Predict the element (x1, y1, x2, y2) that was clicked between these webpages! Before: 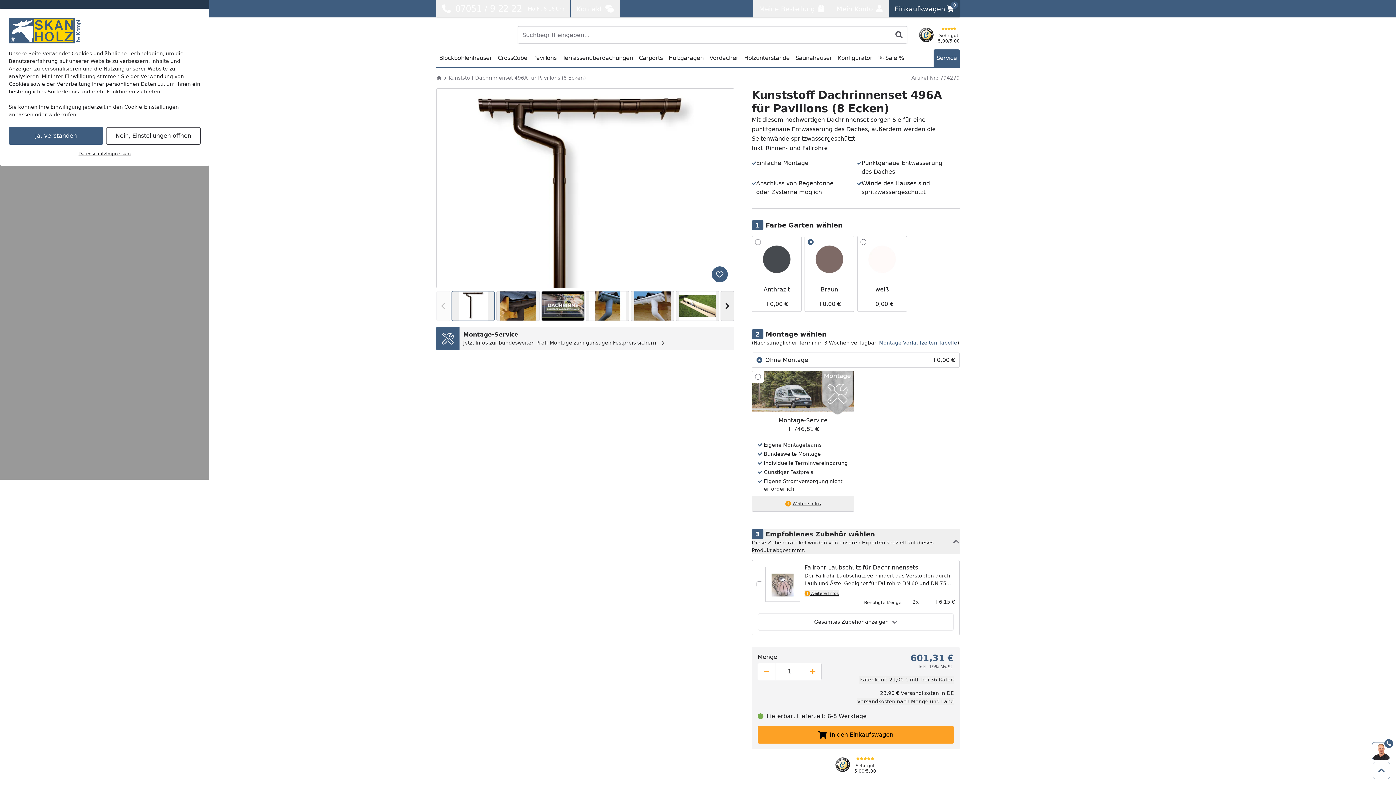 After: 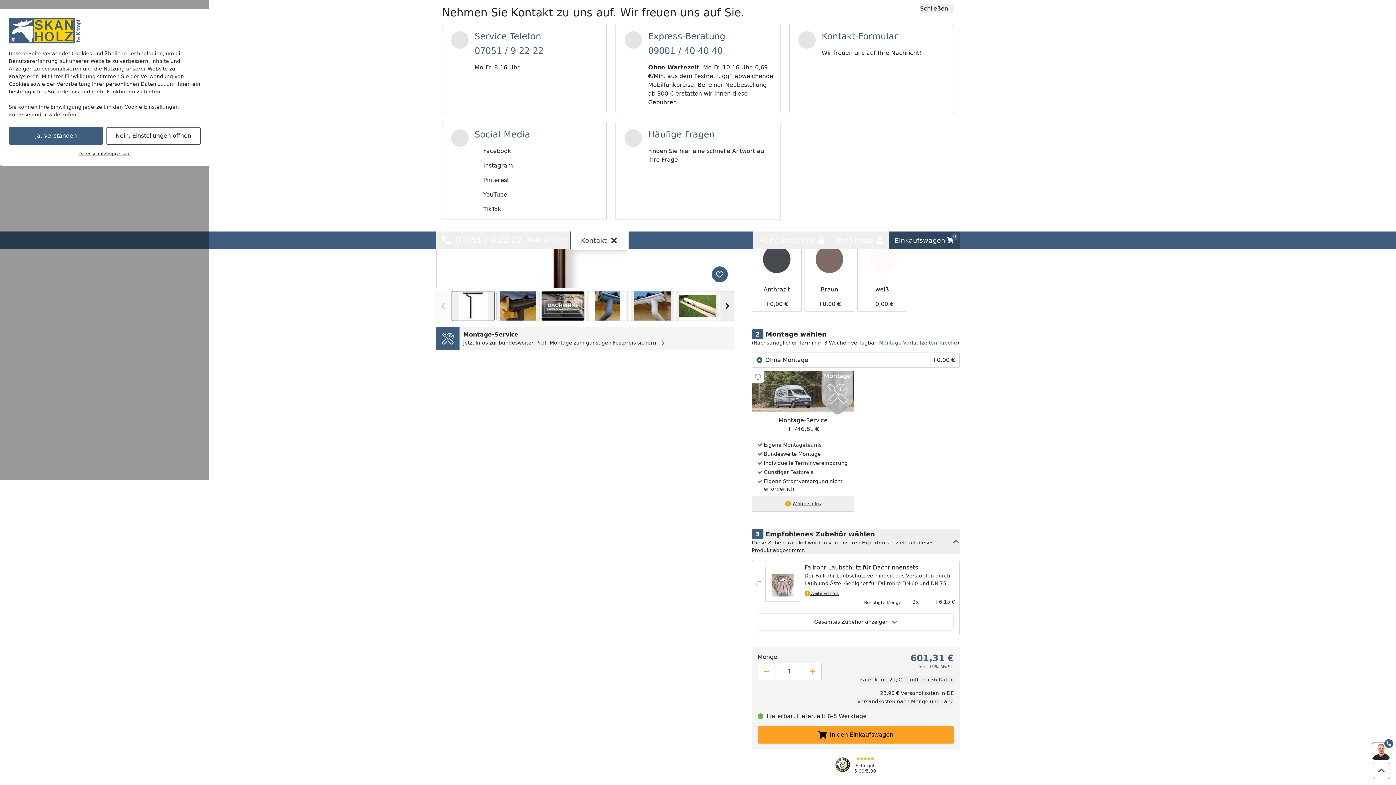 Action: bbox: (570, 0, 620, 17) label: Kontakt
Kontakt